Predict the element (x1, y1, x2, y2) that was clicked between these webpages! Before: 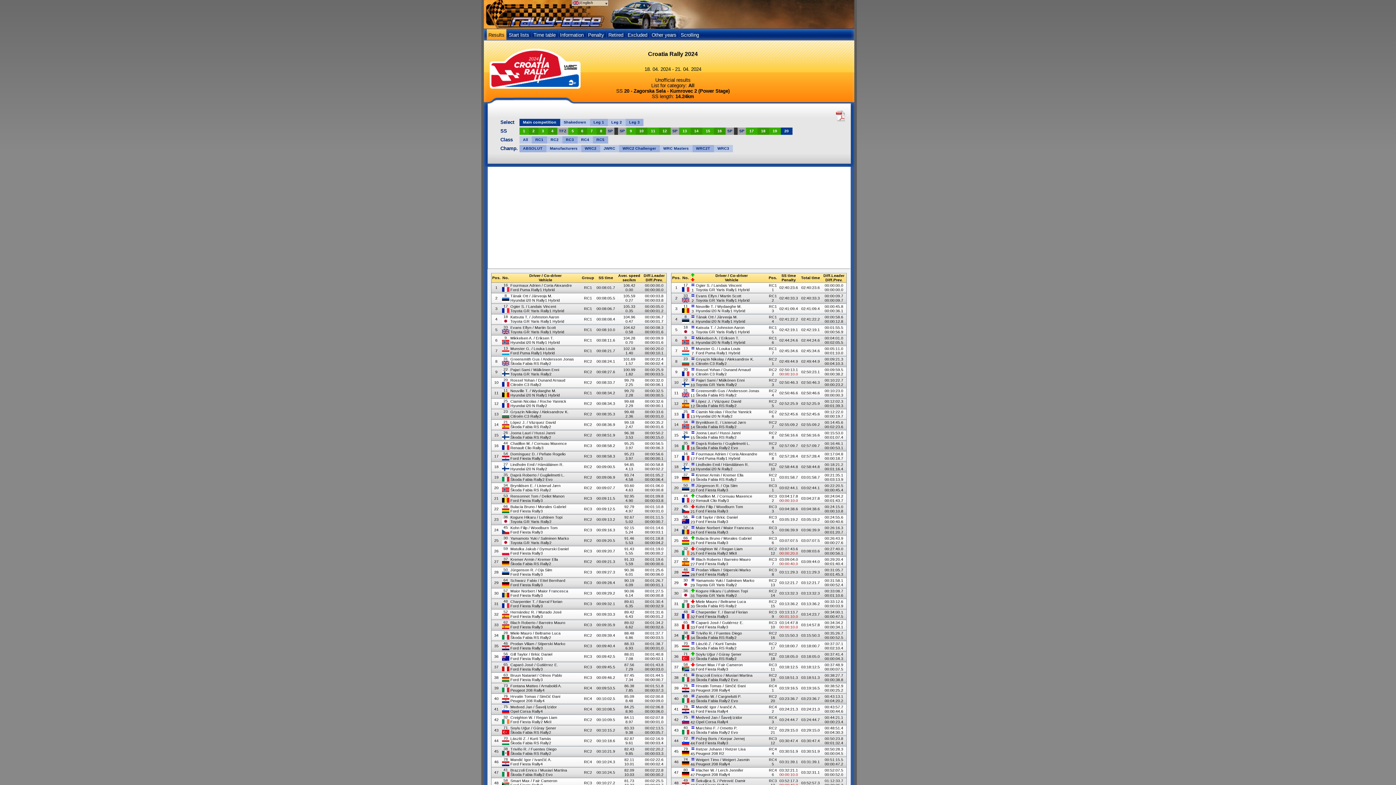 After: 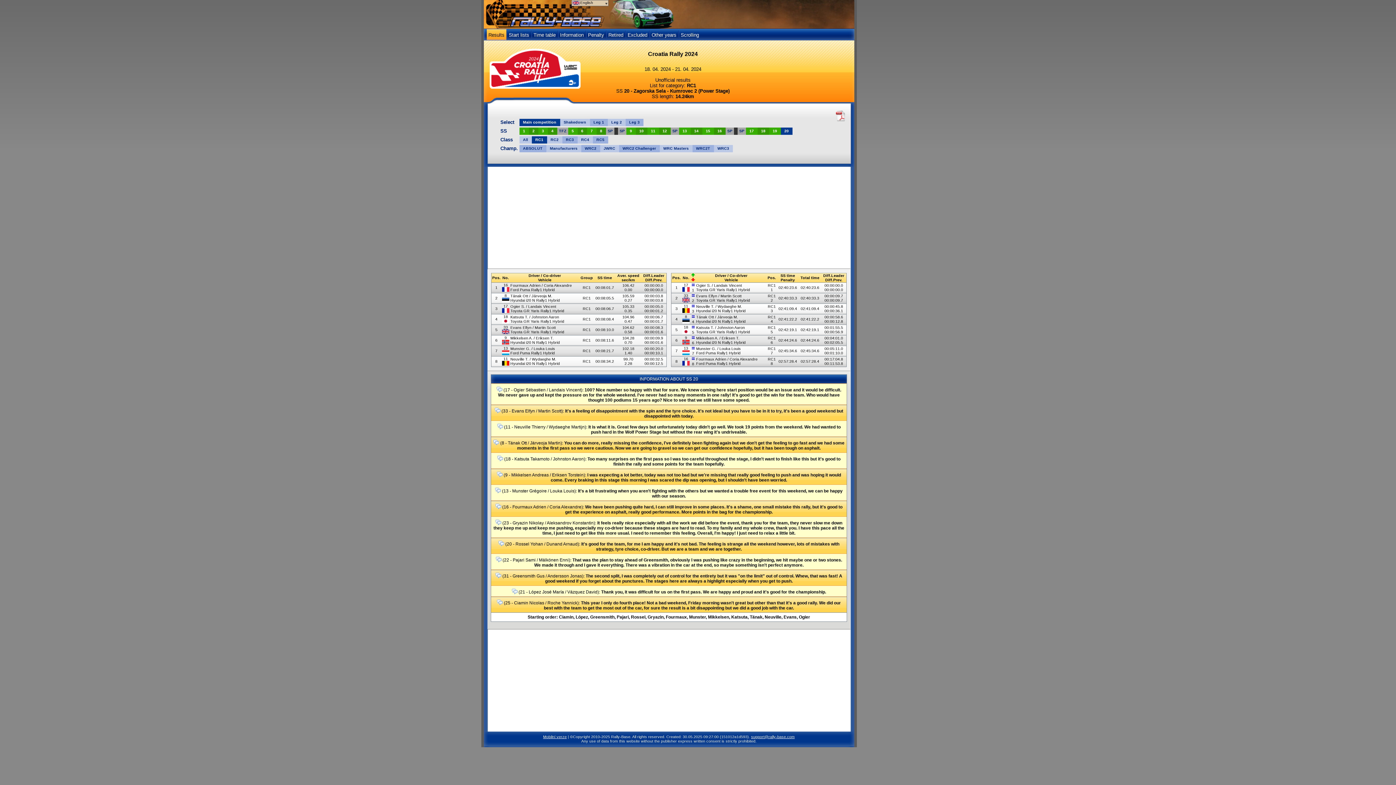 Action: bbox: (531, 136, 547, 143) label: RC1